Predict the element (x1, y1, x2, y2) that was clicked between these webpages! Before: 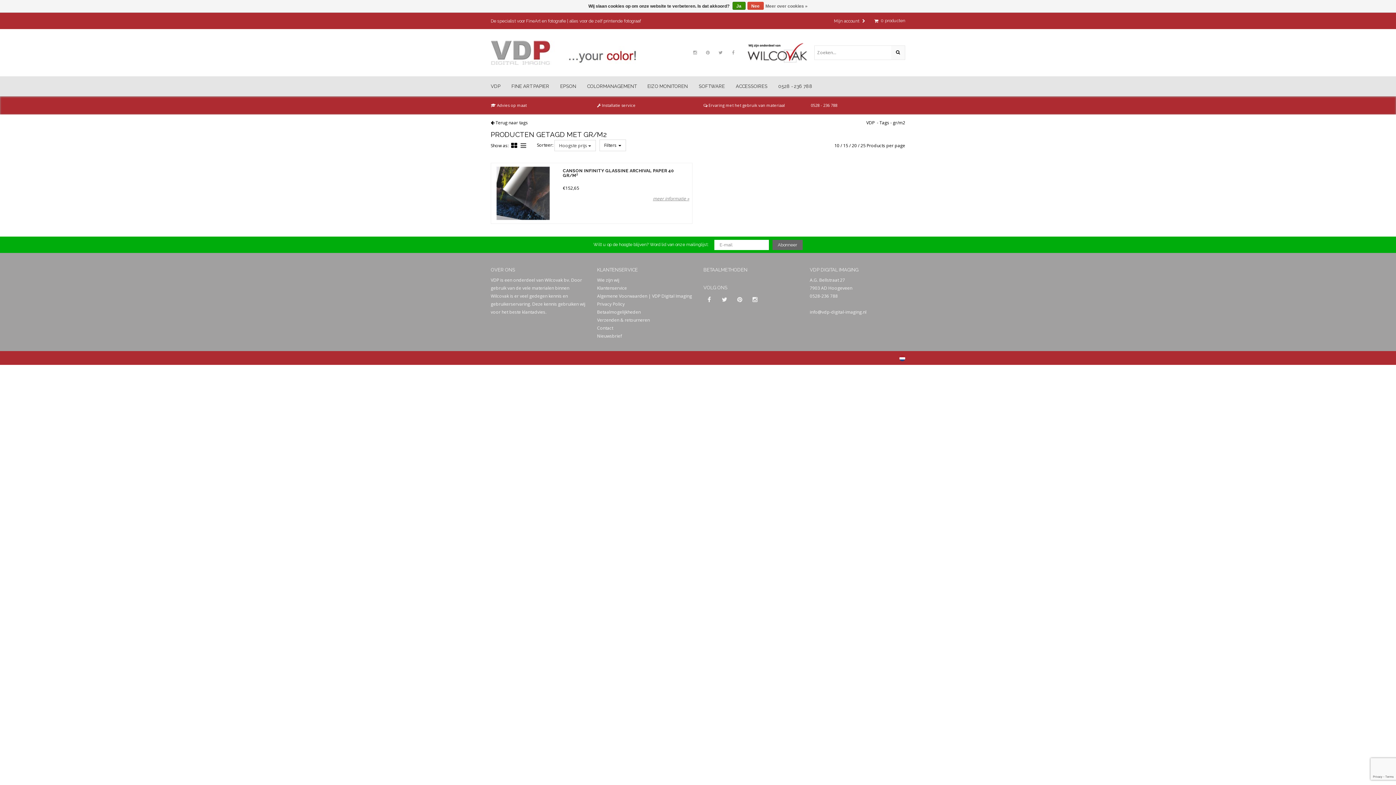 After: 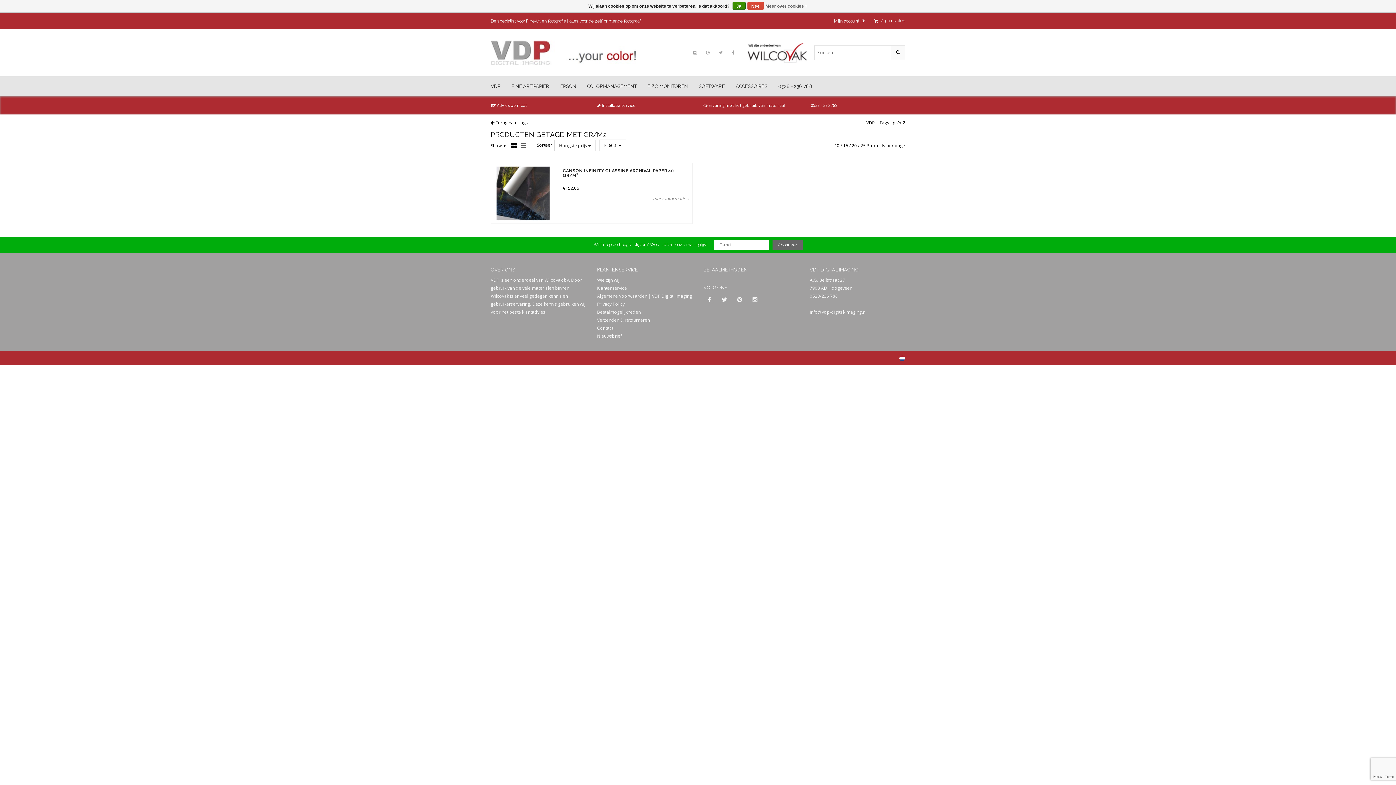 Action: bbox: (714, 46, 726, 58)